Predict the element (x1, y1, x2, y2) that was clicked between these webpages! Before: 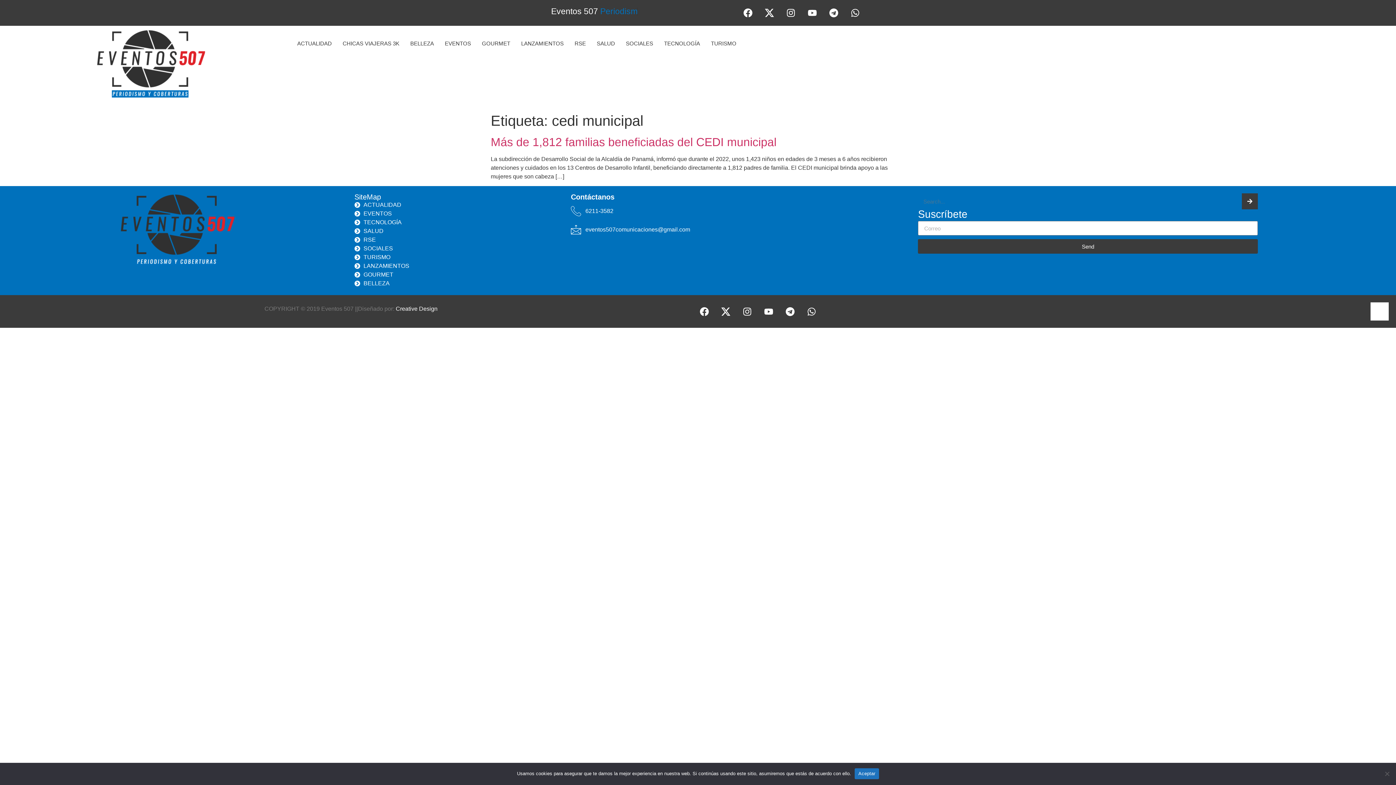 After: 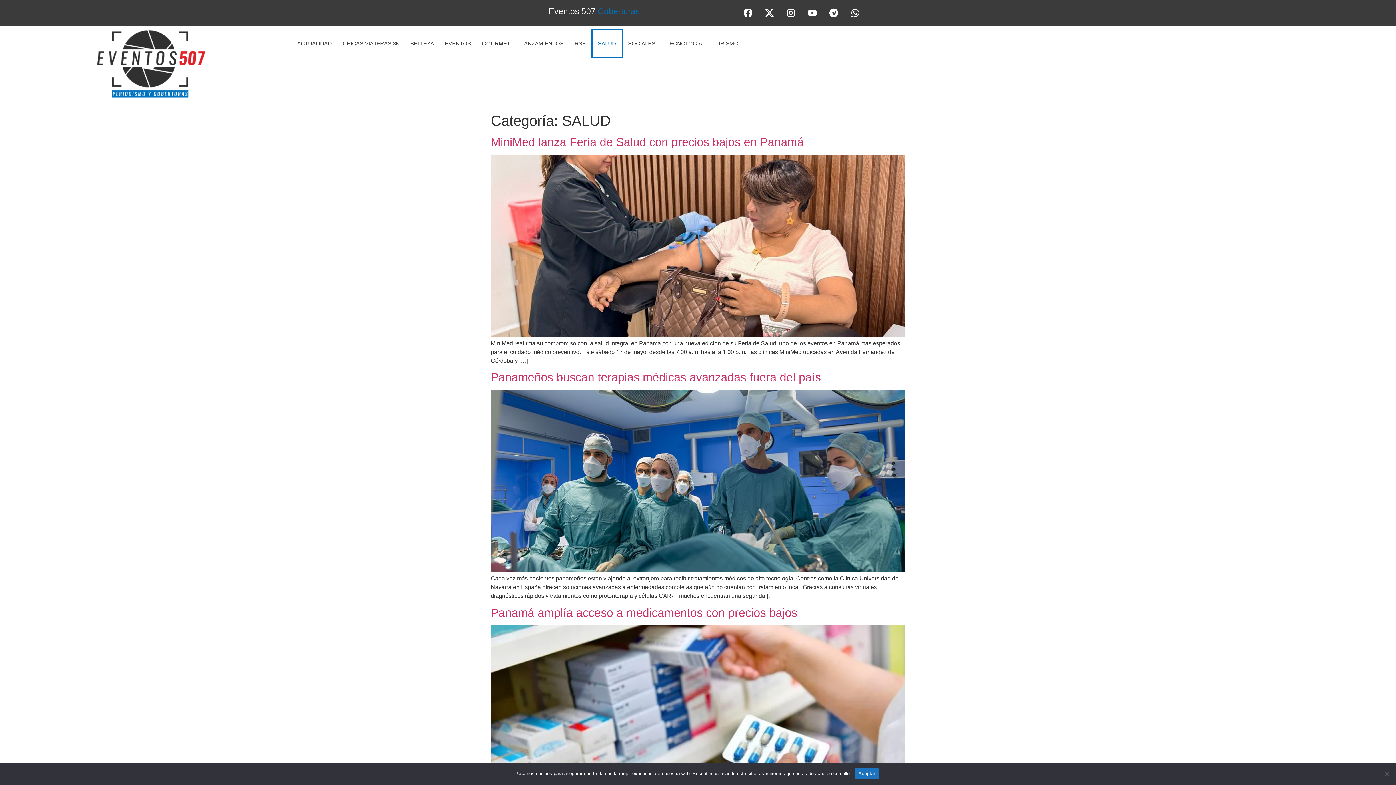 Action: label: SALUD bbox: (354, 227, 563, 235)